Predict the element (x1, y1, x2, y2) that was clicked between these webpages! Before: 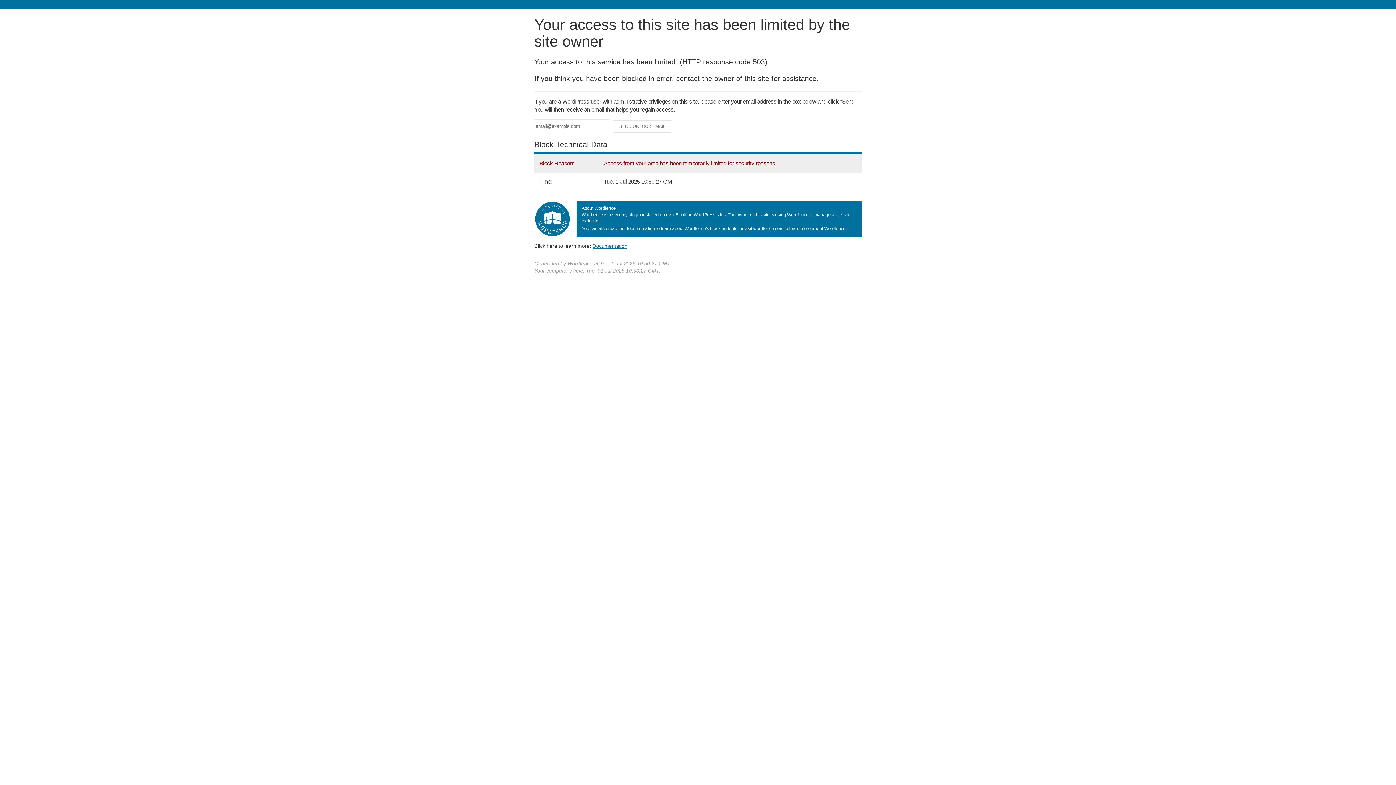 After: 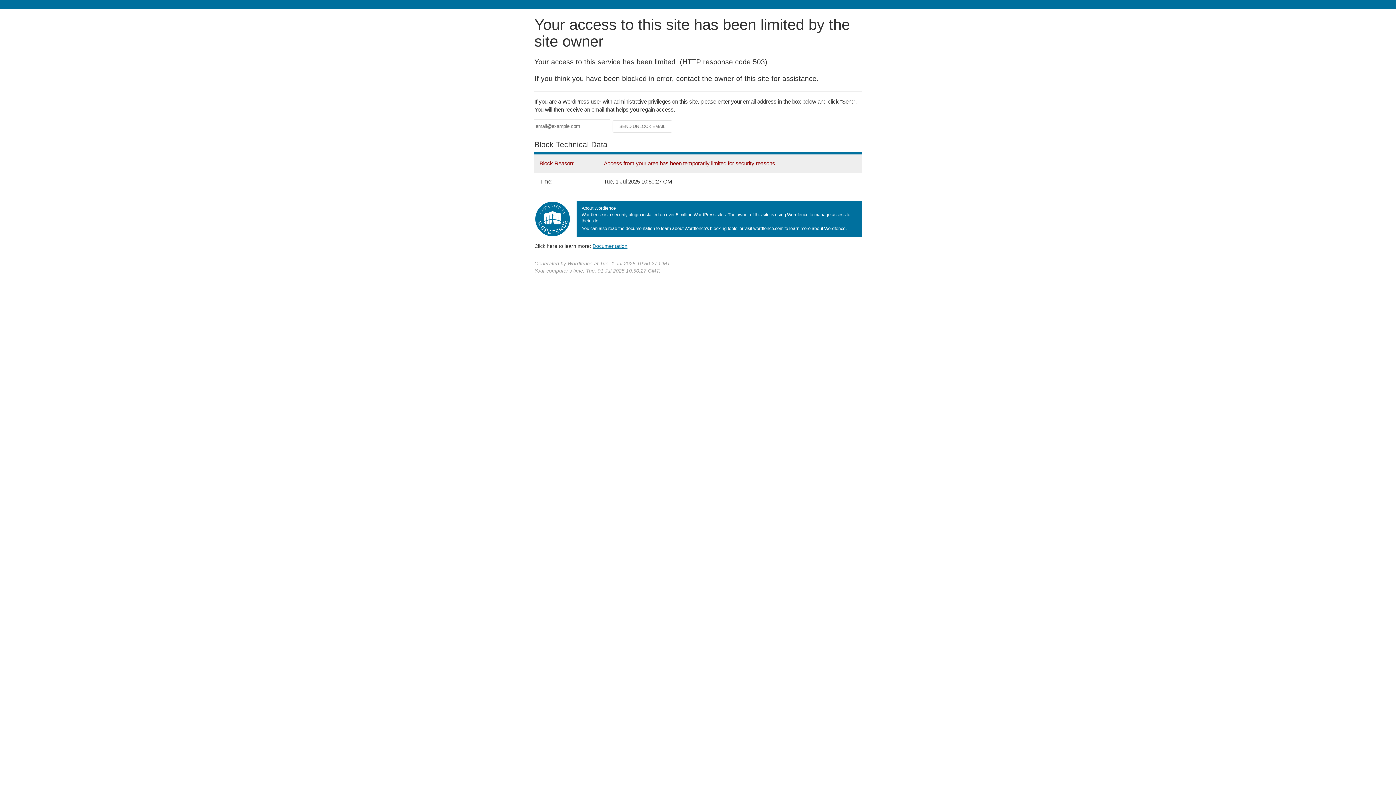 Action: label: Documentation bbox: (592, 243, 627, 248)